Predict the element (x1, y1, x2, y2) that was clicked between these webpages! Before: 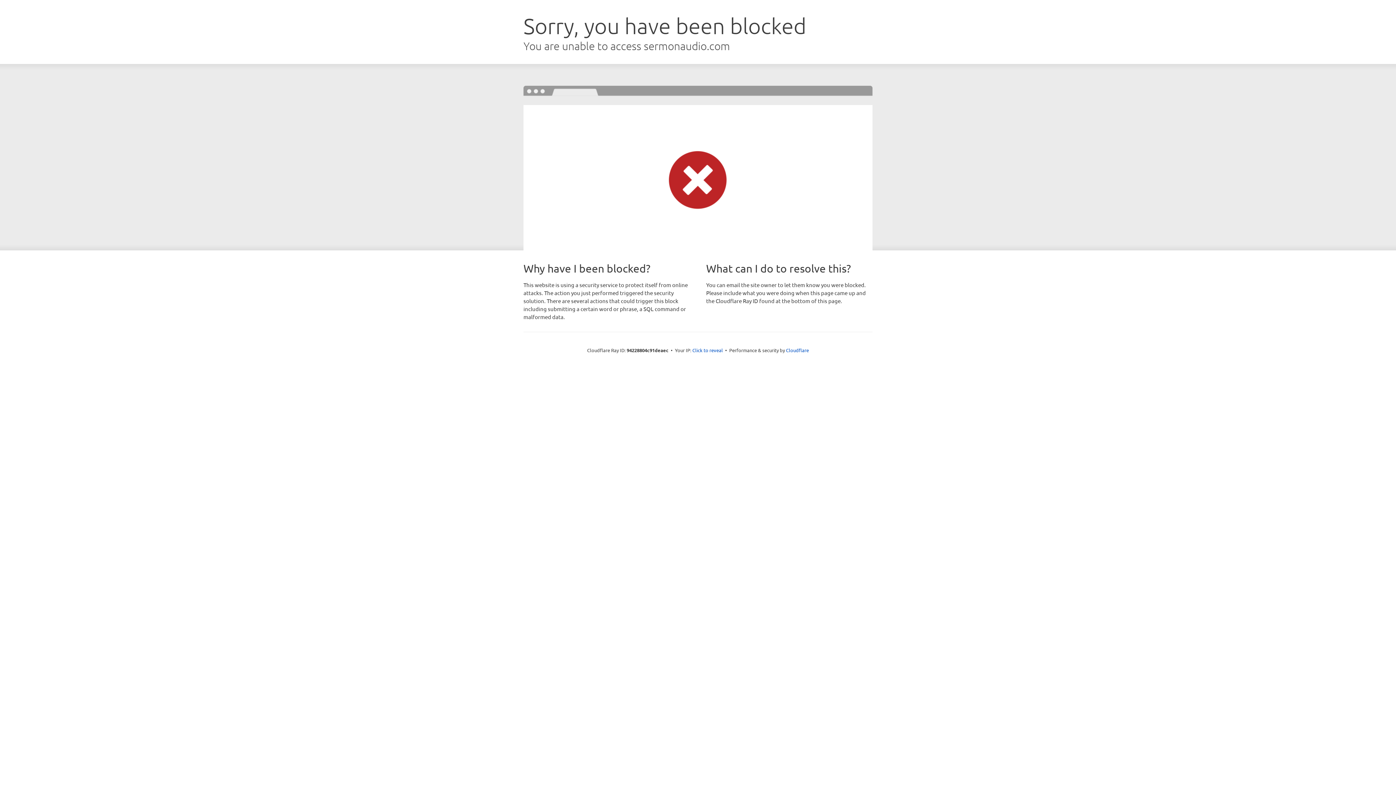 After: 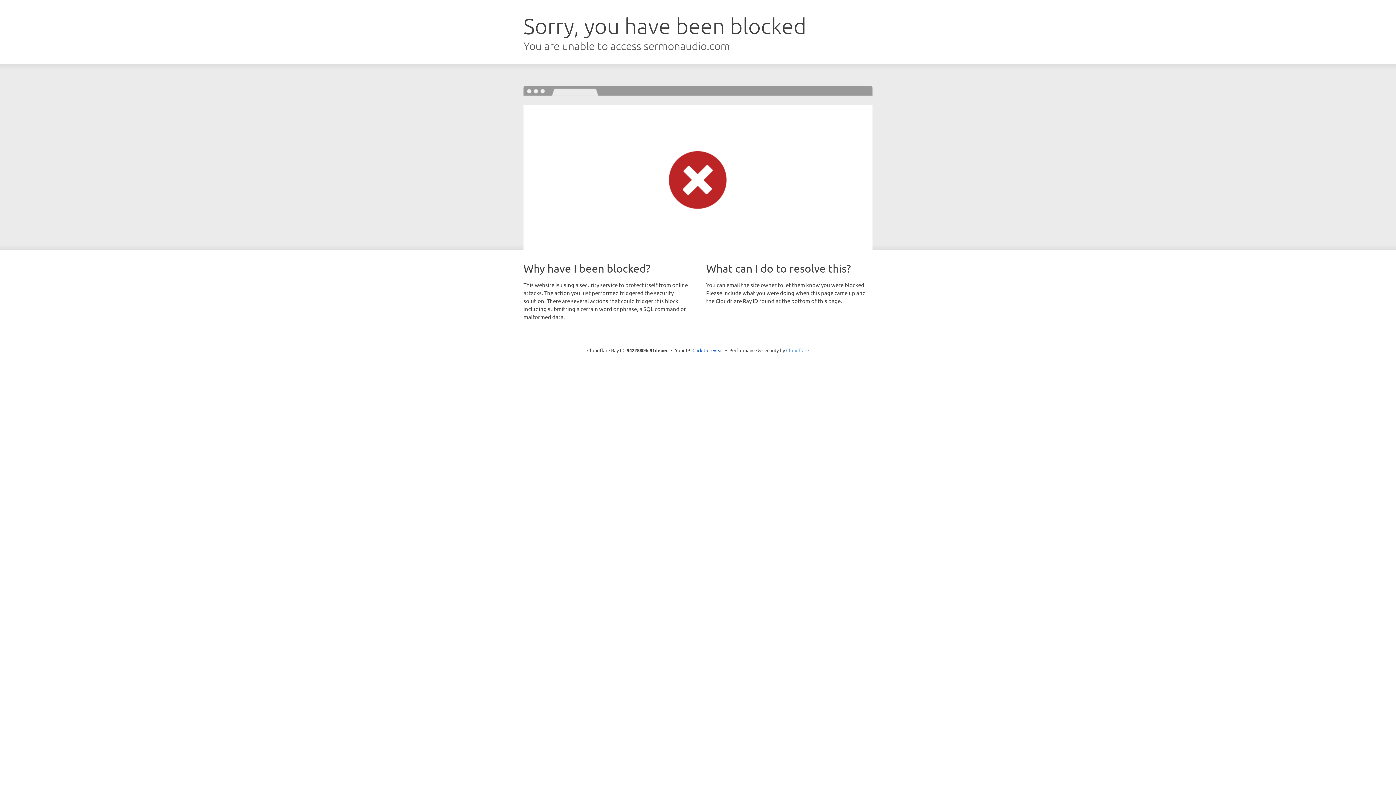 Action: label: Cloudflare bbox: (786, 347, 809, 353)